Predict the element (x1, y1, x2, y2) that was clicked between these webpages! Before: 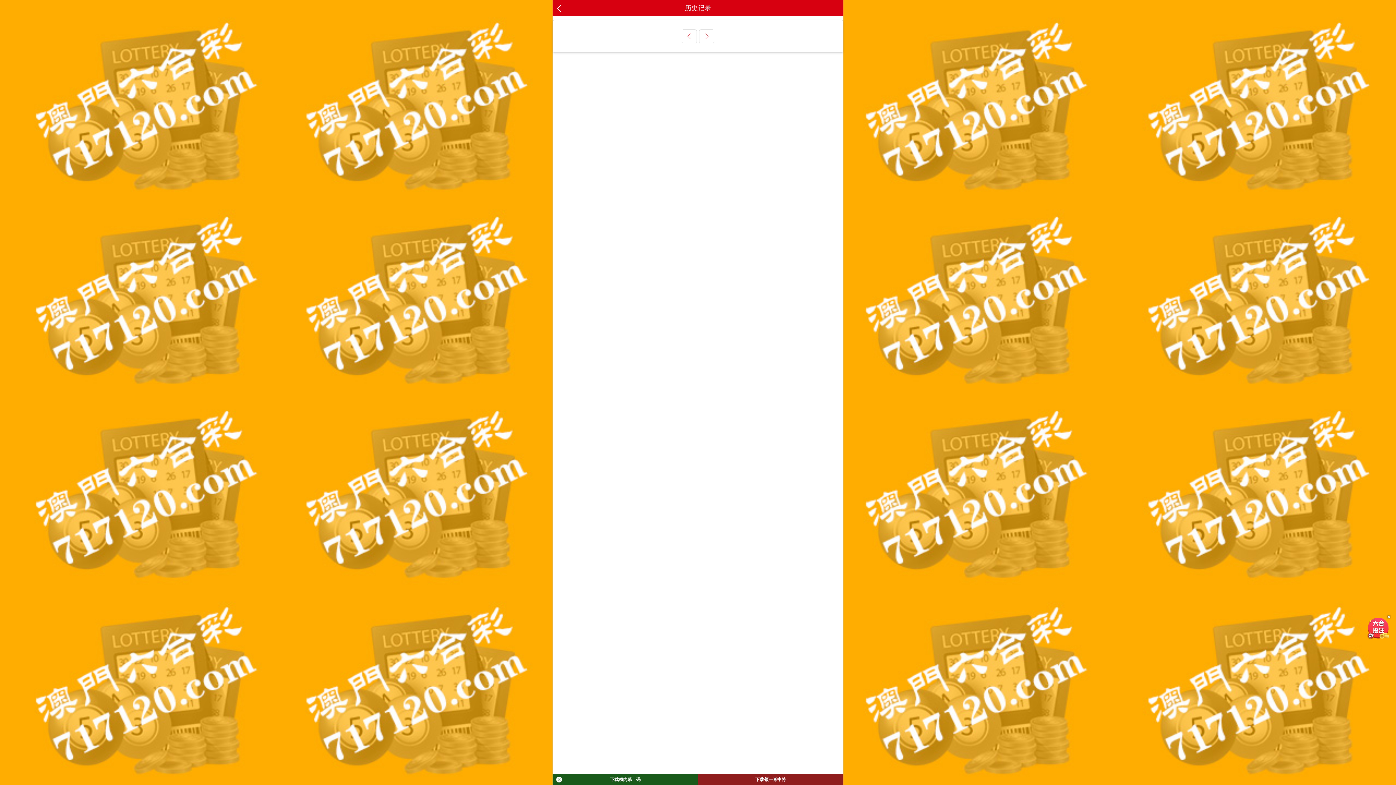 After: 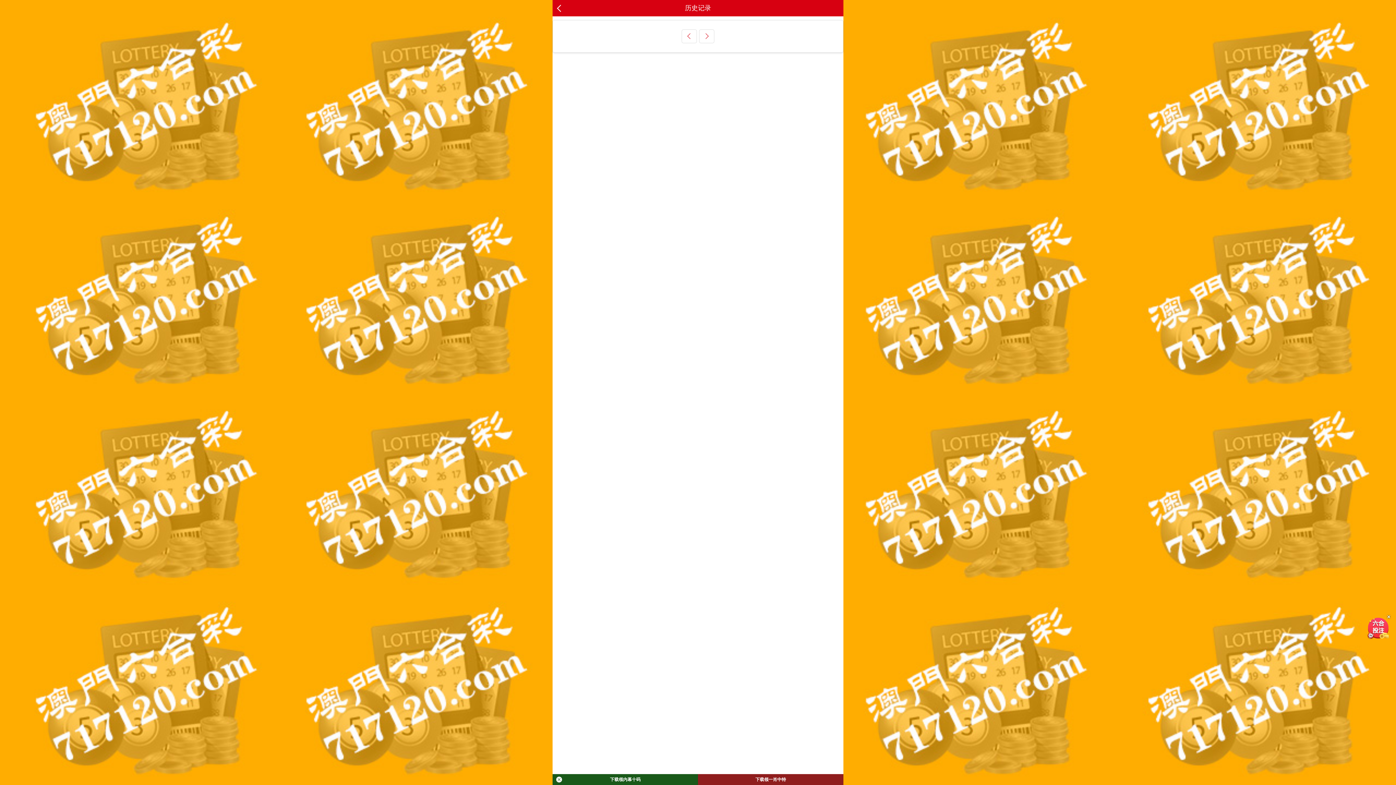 Action: bbox: (552, 774, 698, 785) label: 下载领内幕十码